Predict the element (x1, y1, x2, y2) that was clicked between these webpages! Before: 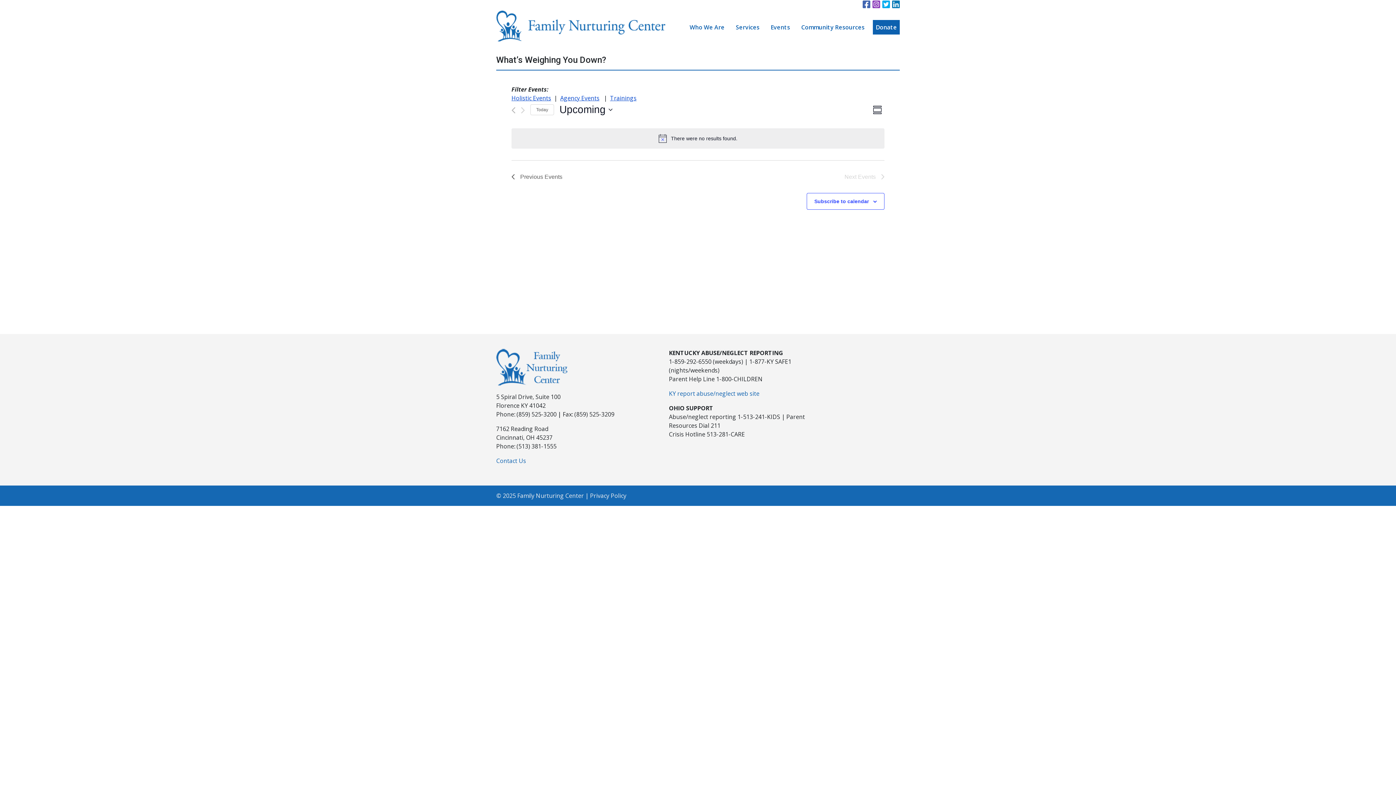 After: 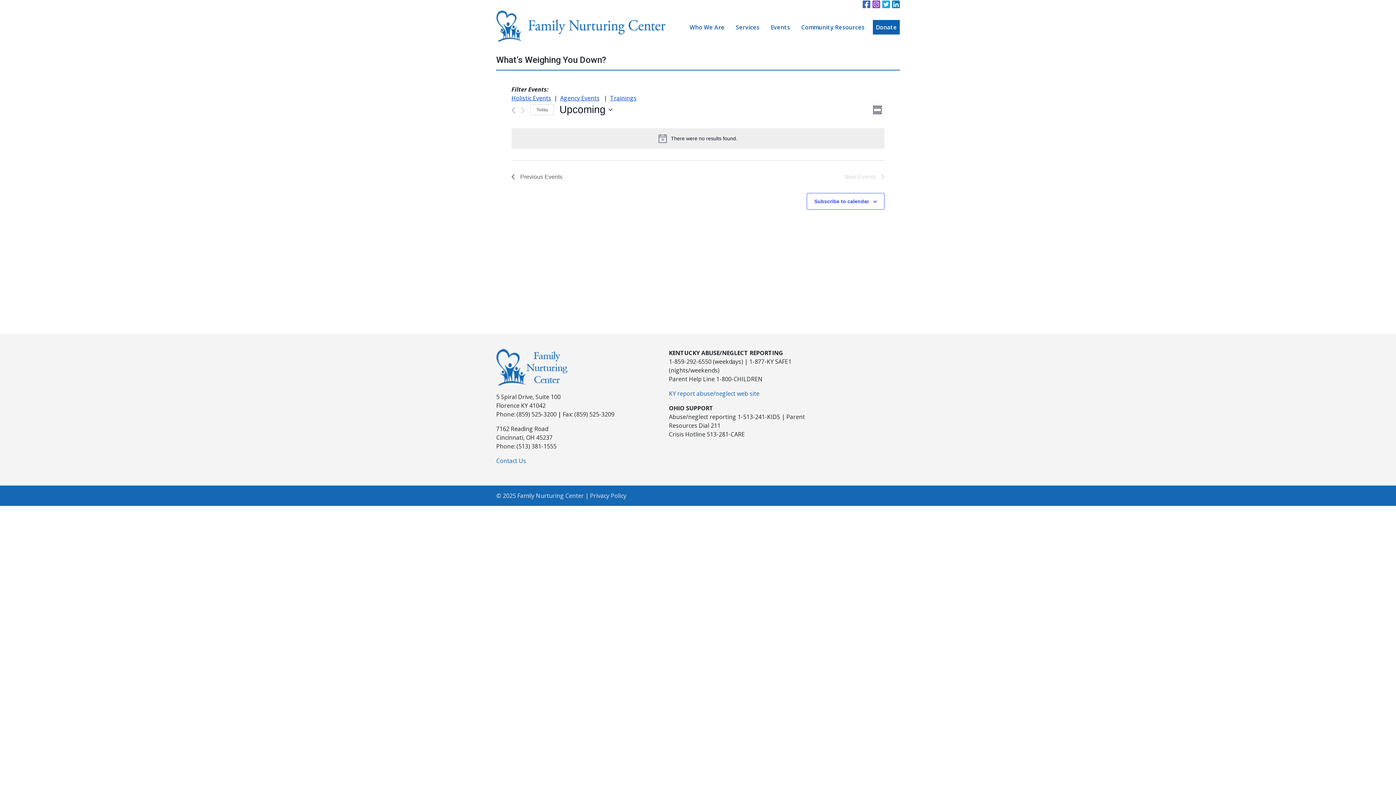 Action: bbox: (872, -1, 880, 10)